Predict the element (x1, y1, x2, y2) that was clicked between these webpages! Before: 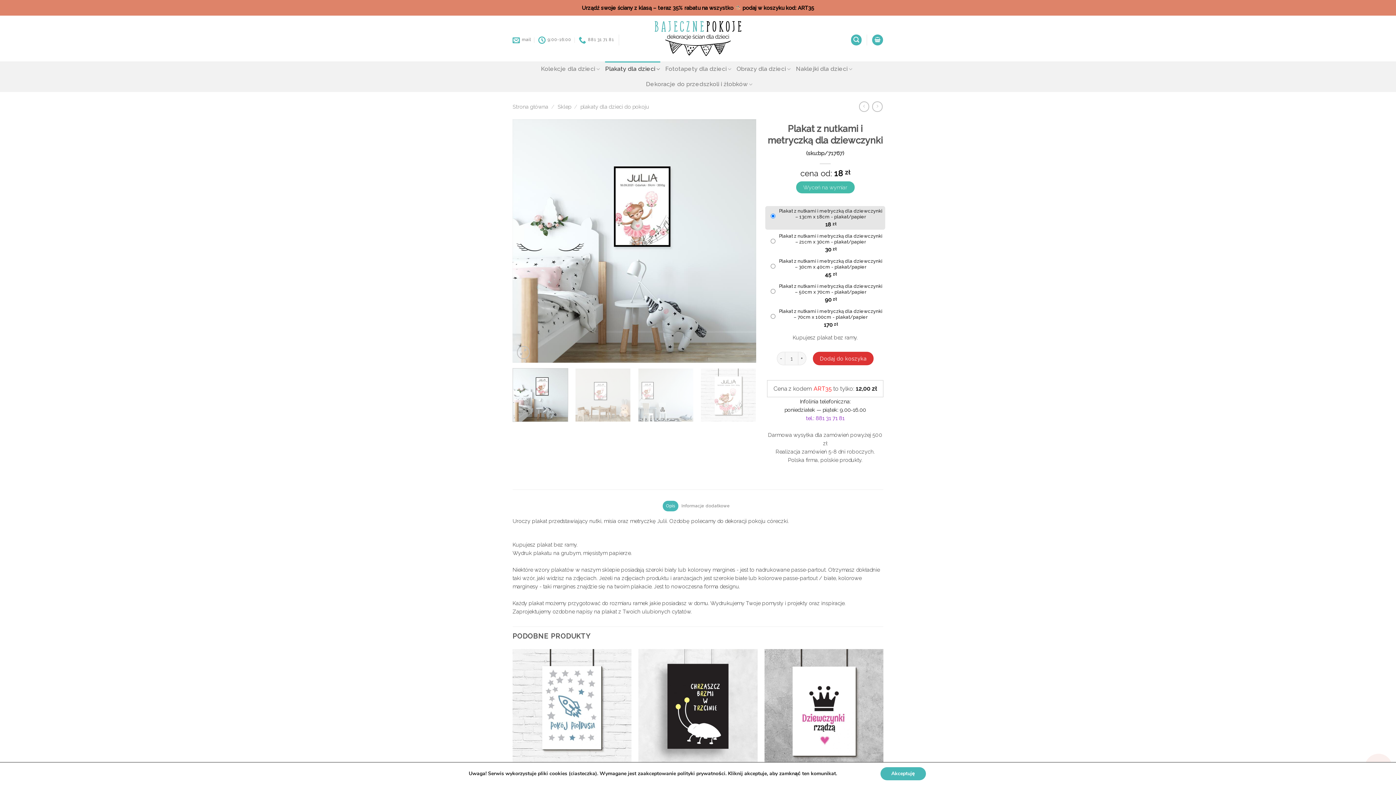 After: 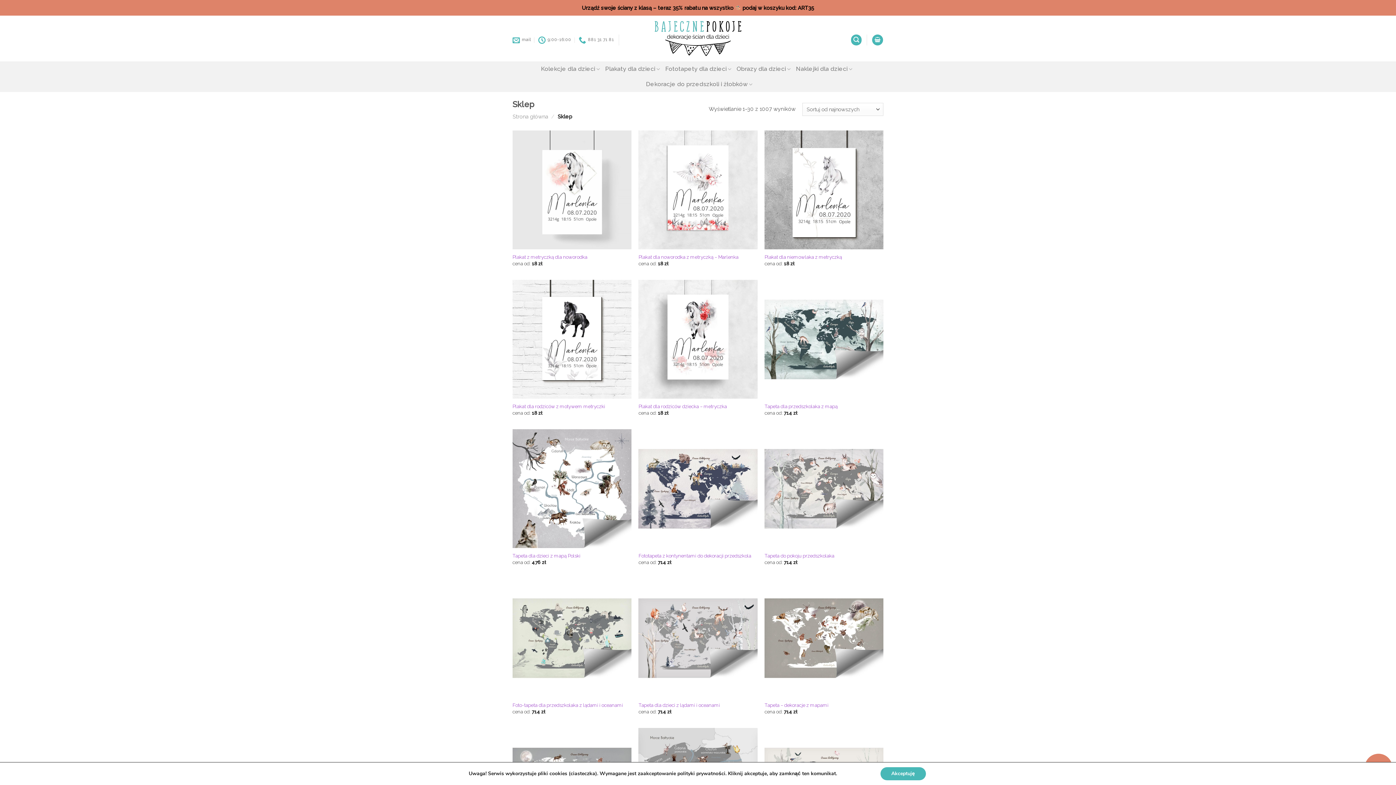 Action: label: Sklep bbox: (557, 103, 571, 109)